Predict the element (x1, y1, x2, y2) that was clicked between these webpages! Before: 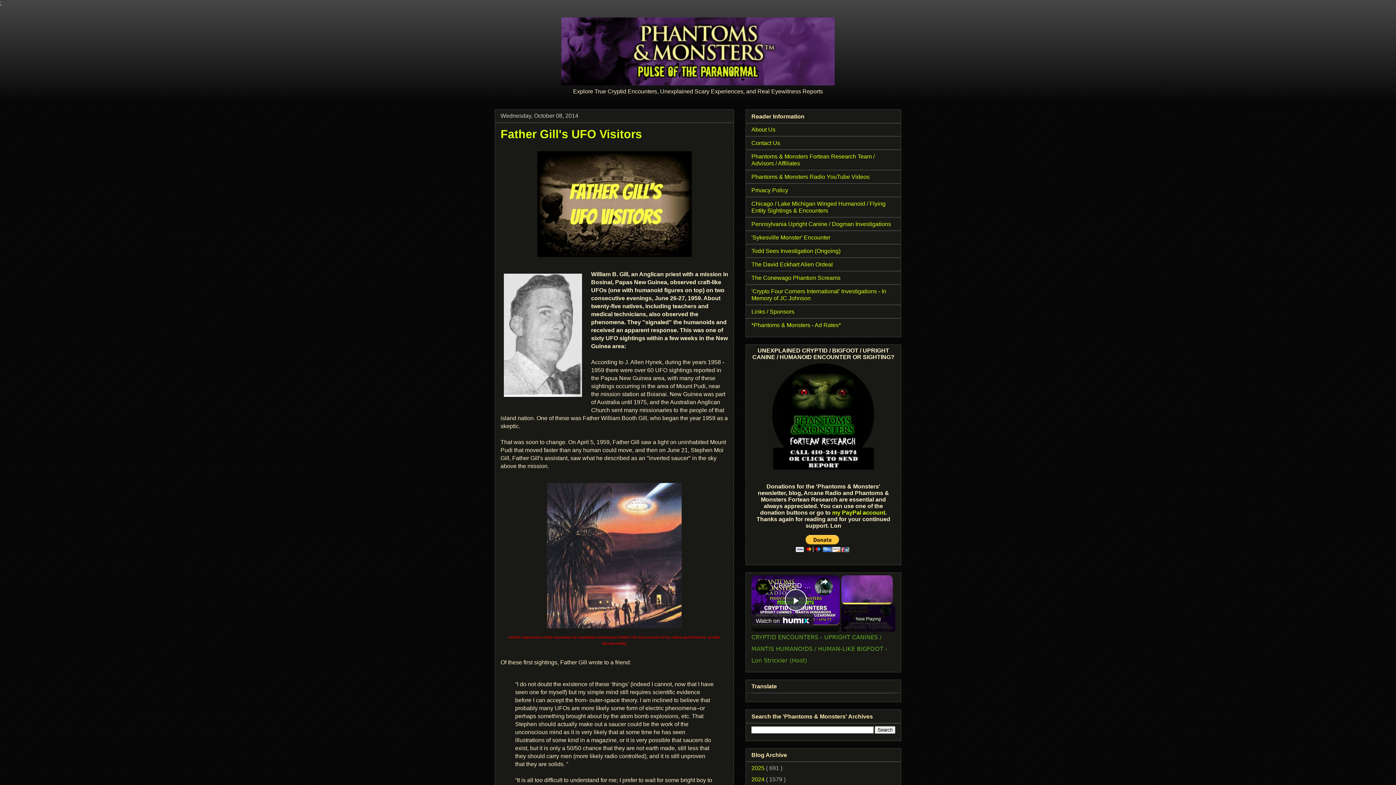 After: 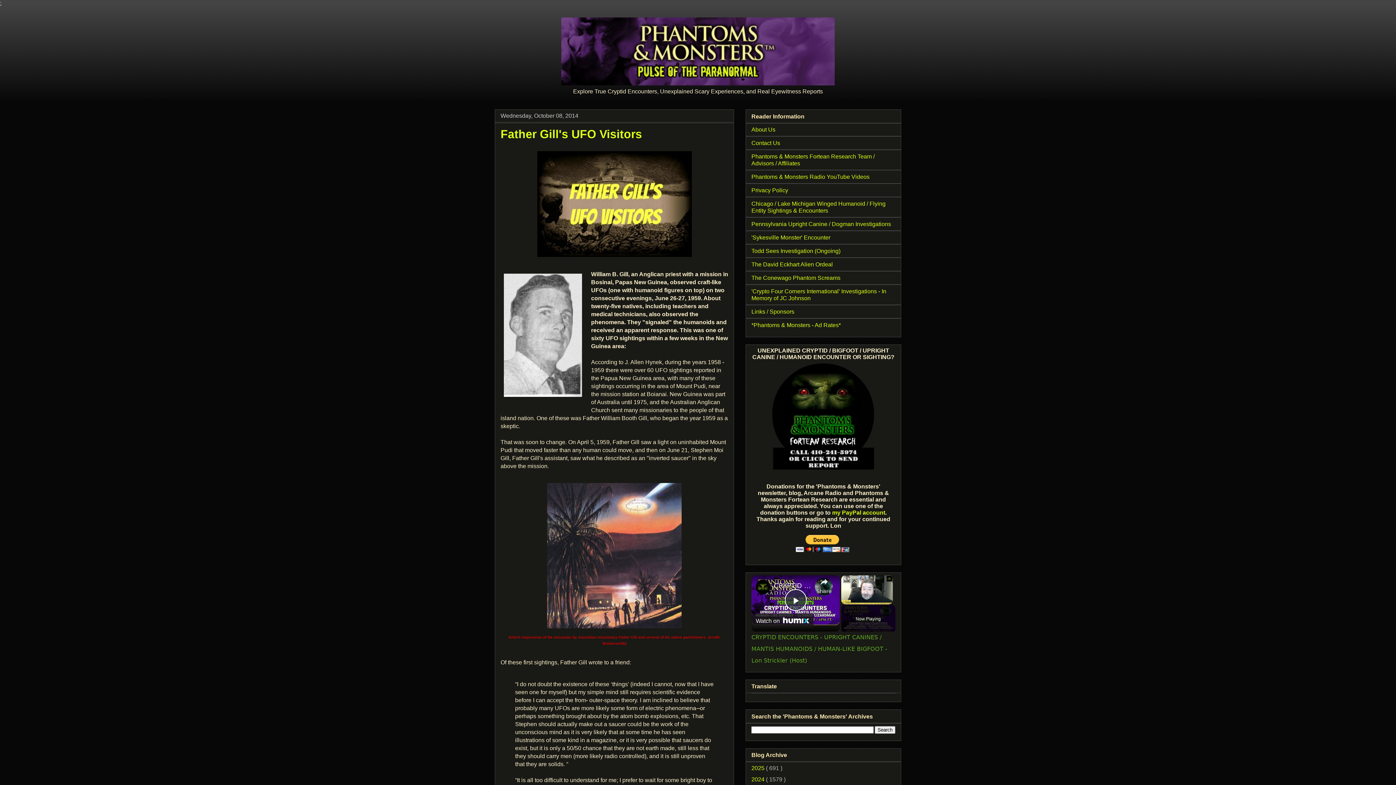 Action: bbox: (769, 464, 878, 470)